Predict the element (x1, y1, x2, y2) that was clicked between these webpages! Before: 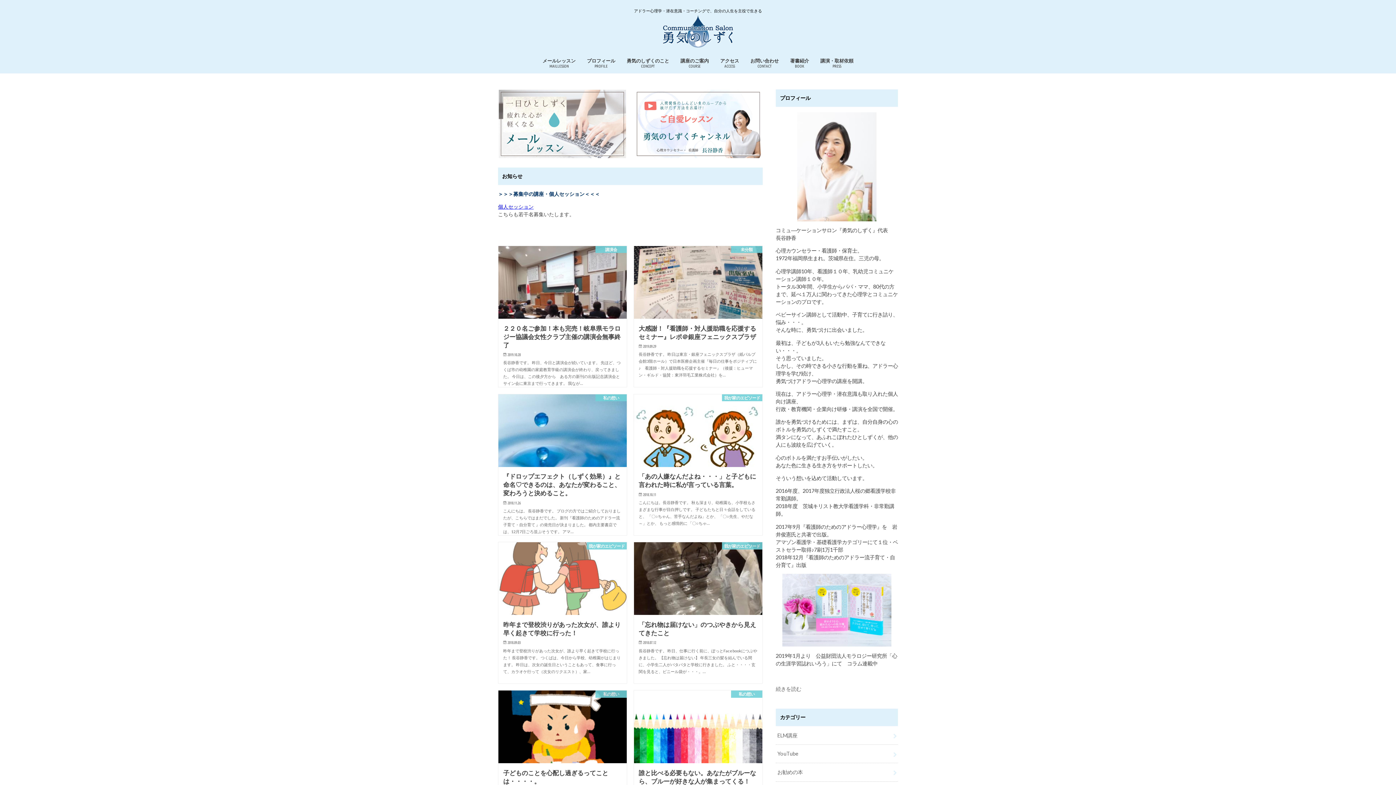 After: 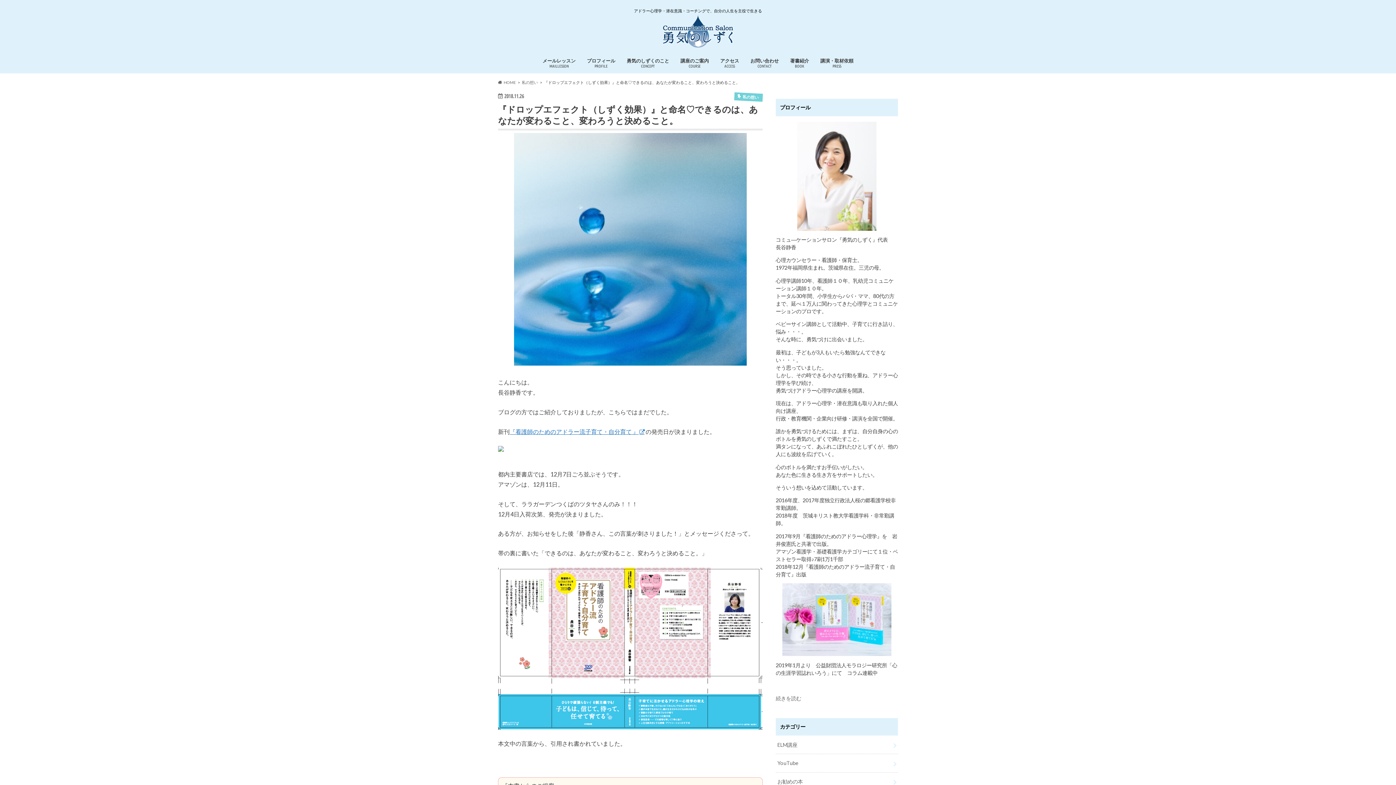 Action: label: 私の想い
『ドロップエフェクト（しずく効果）』と命名♡できるのは、あなたが変わること、変わろうと決めること。

2018.11.26

こんにちは。 長谷静香です。 ブログの方ではご紹介しておりましたが、こちらではまだでした。 新刊『看護師のためのアドラー流子育て・自分育て 』の発売日が決まりました。 都内主要書店では、12月7日ごろ並ぶそうです。 アマ… bbox: (498, 394, 627, 535)